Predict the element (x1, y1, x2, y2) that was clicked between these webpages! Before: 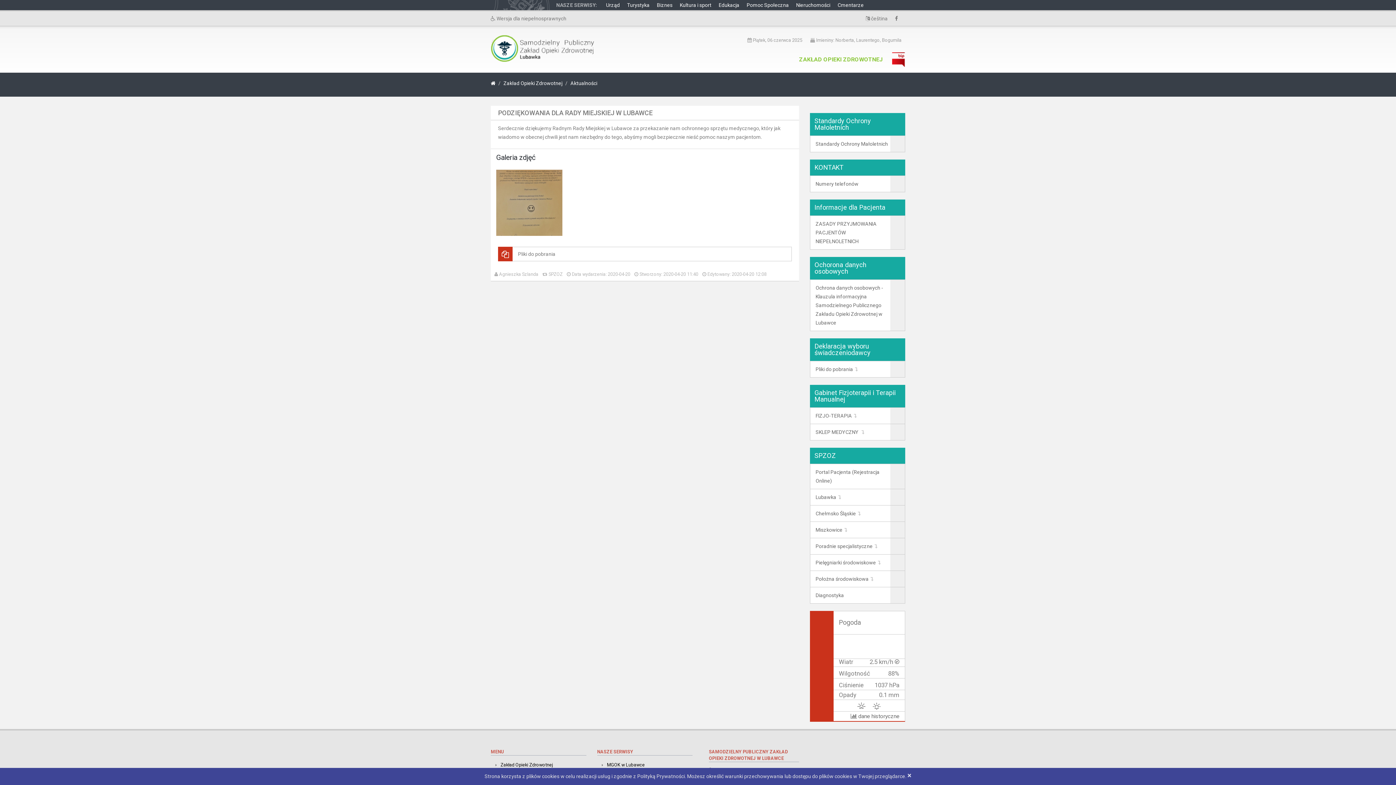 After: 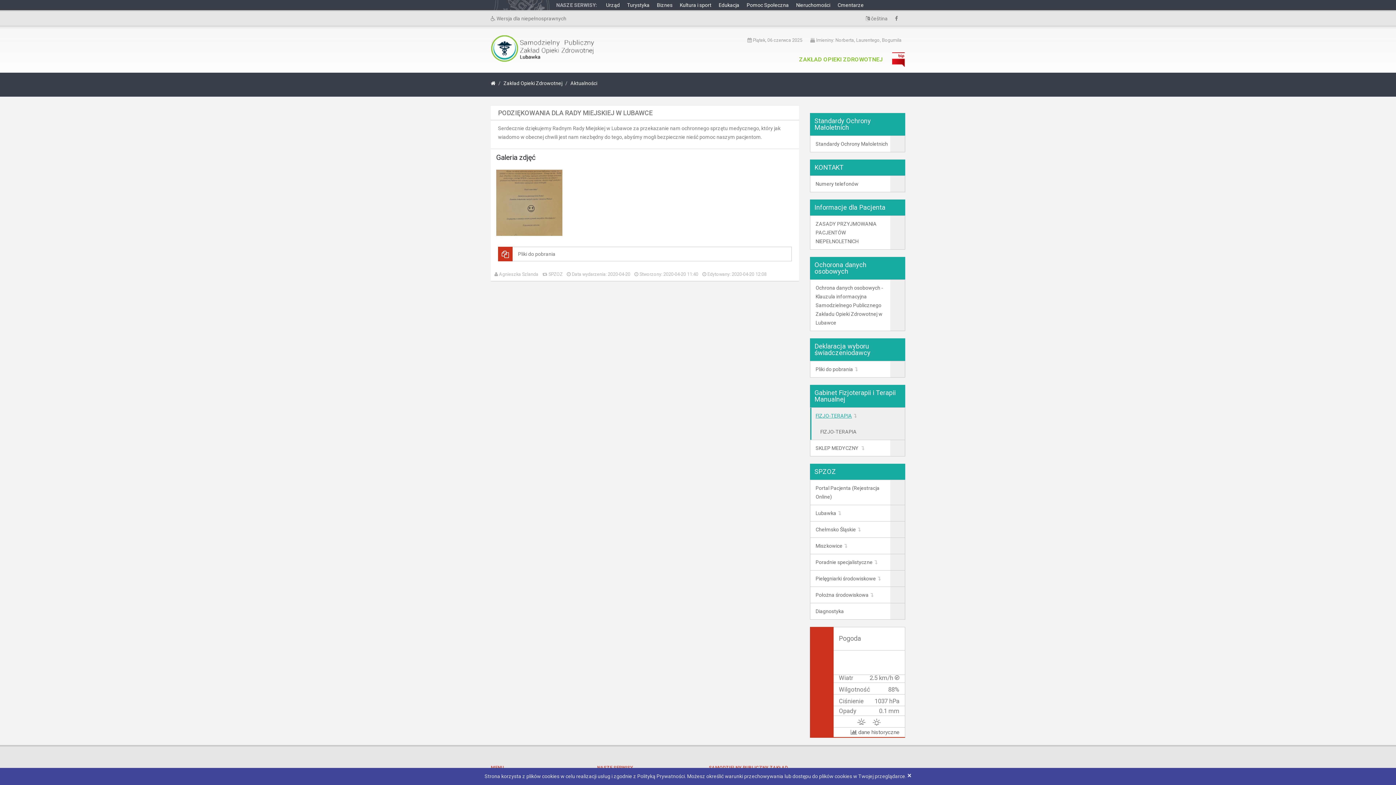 Action: label: FIZJO-TERAPIA bbox: (810, 408, 905, 424)